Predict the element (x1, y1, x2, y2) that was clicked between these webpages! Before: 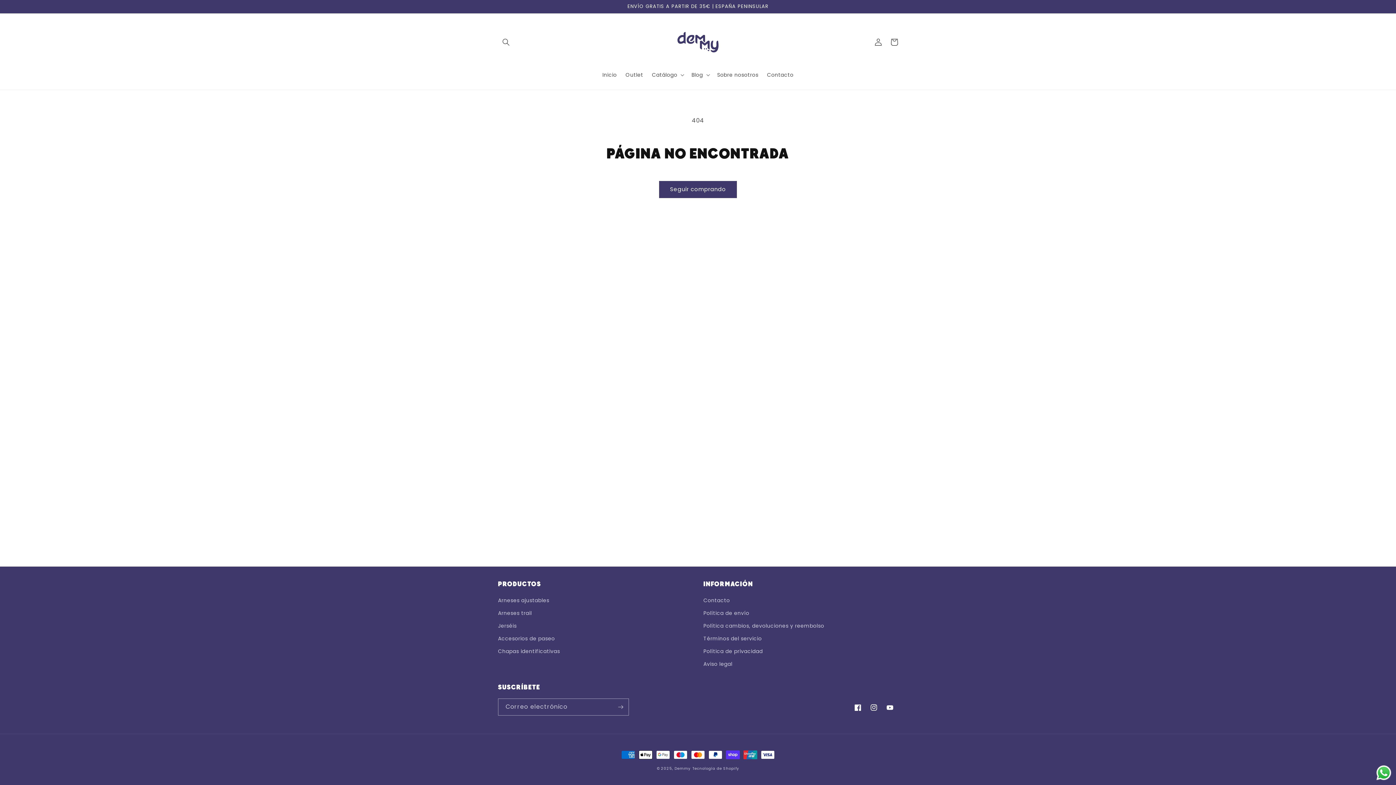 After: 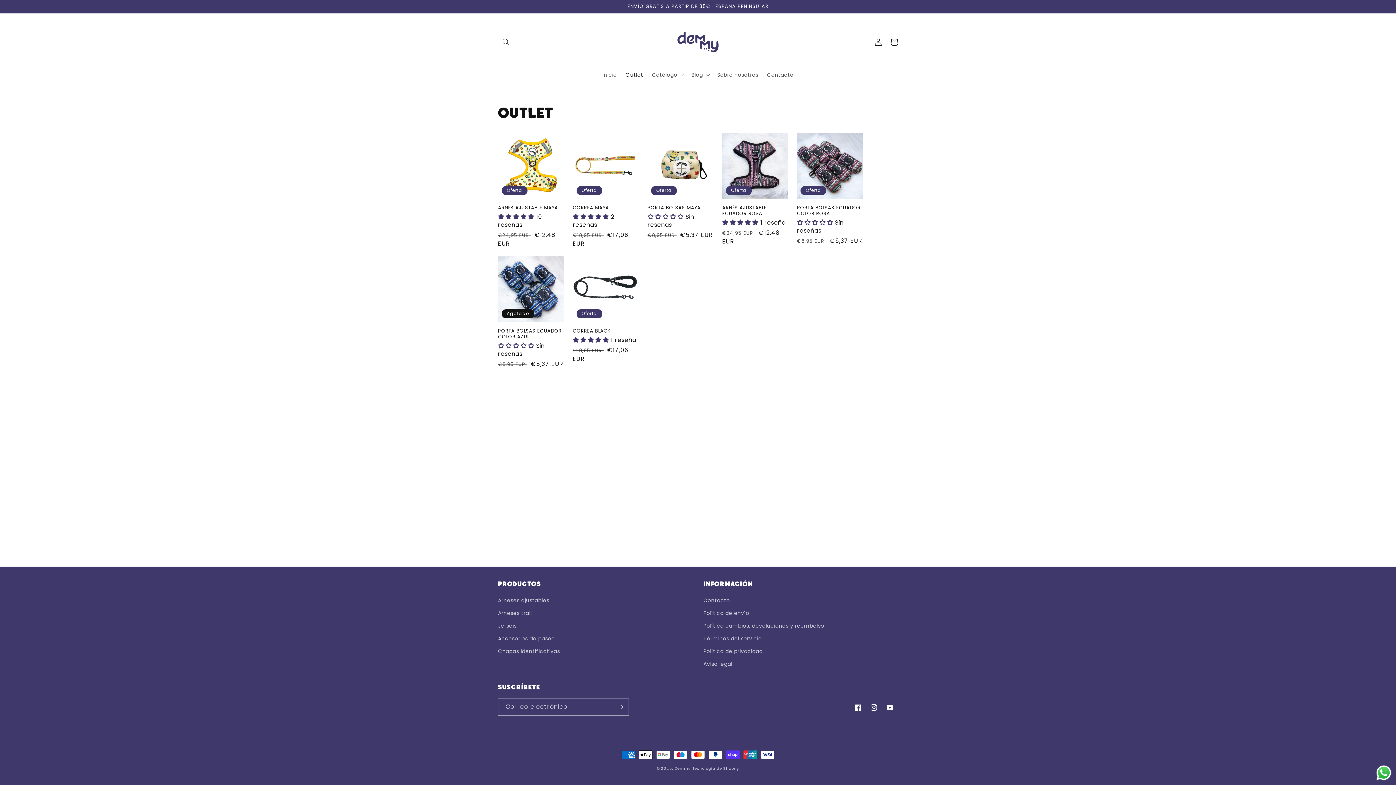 Action: bbox: (621, 67, 647, 82) label: Outlet